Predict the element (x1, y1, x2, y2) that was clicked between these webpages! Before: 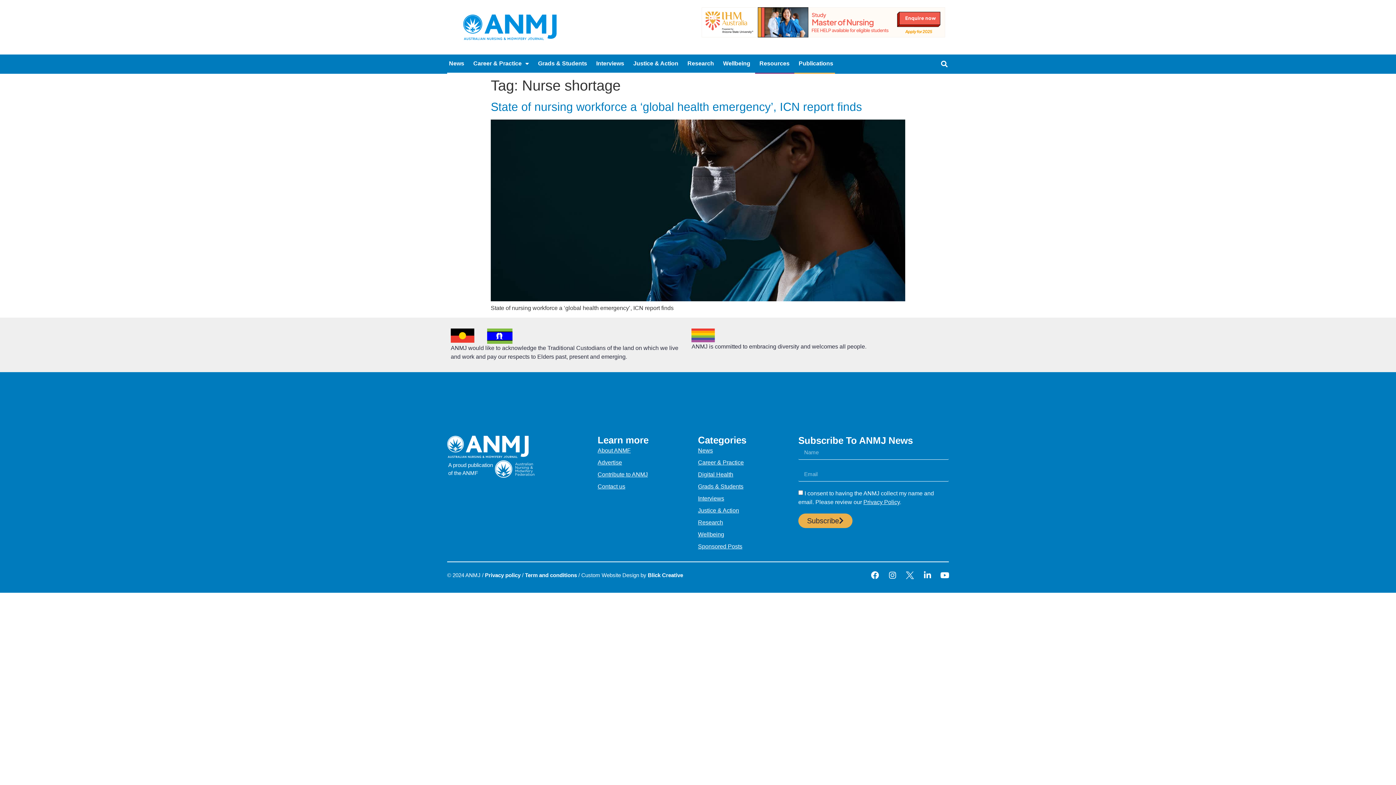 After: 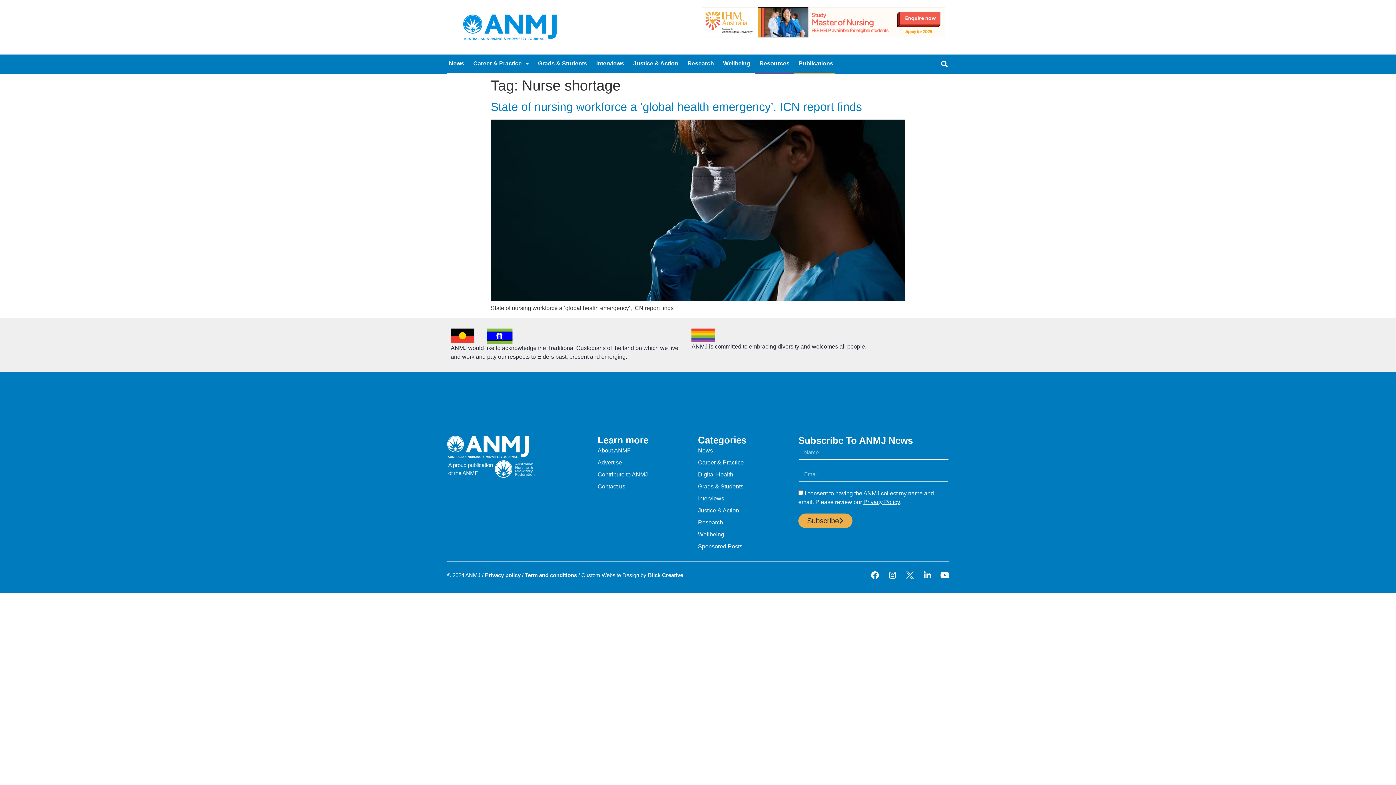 Action: label: Privacy policy bbox: (485, 572, 520, 578)